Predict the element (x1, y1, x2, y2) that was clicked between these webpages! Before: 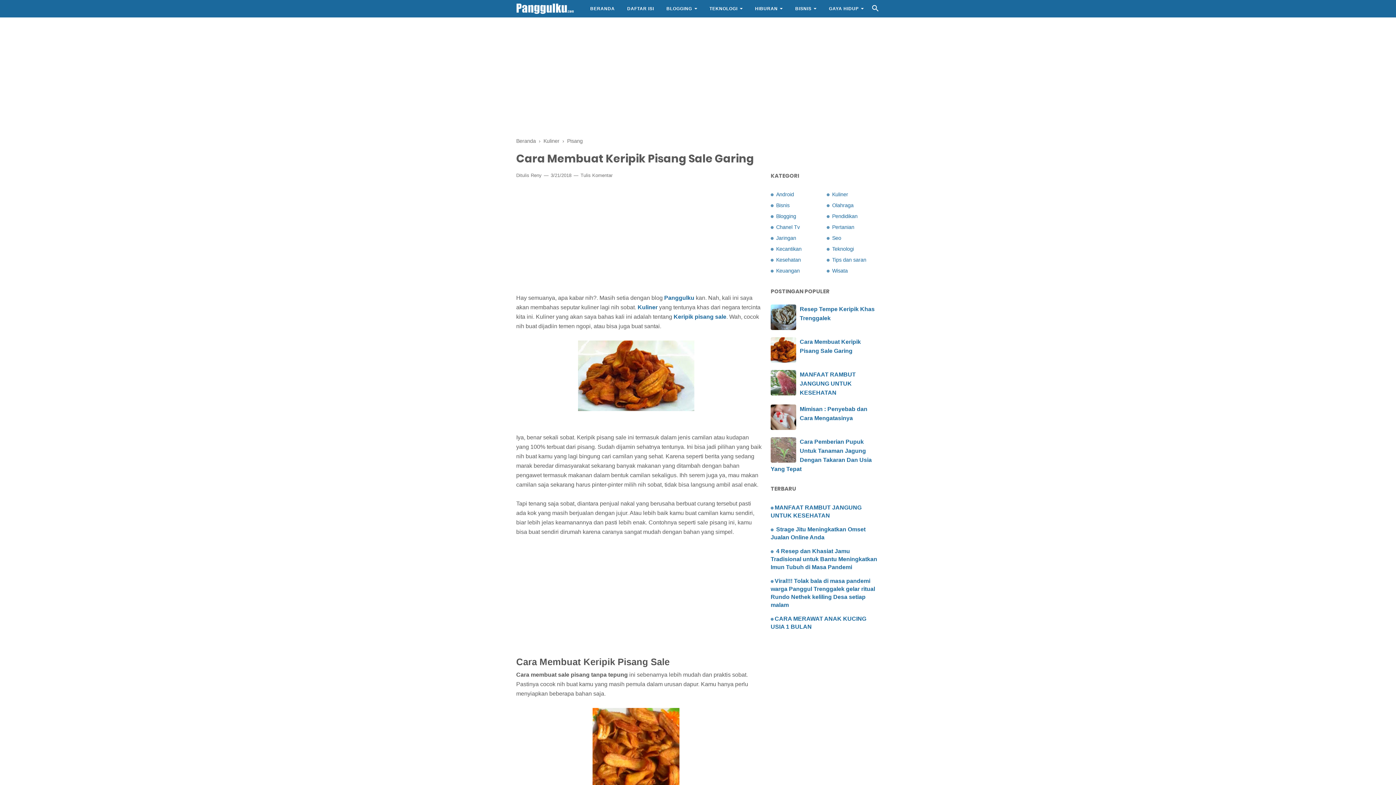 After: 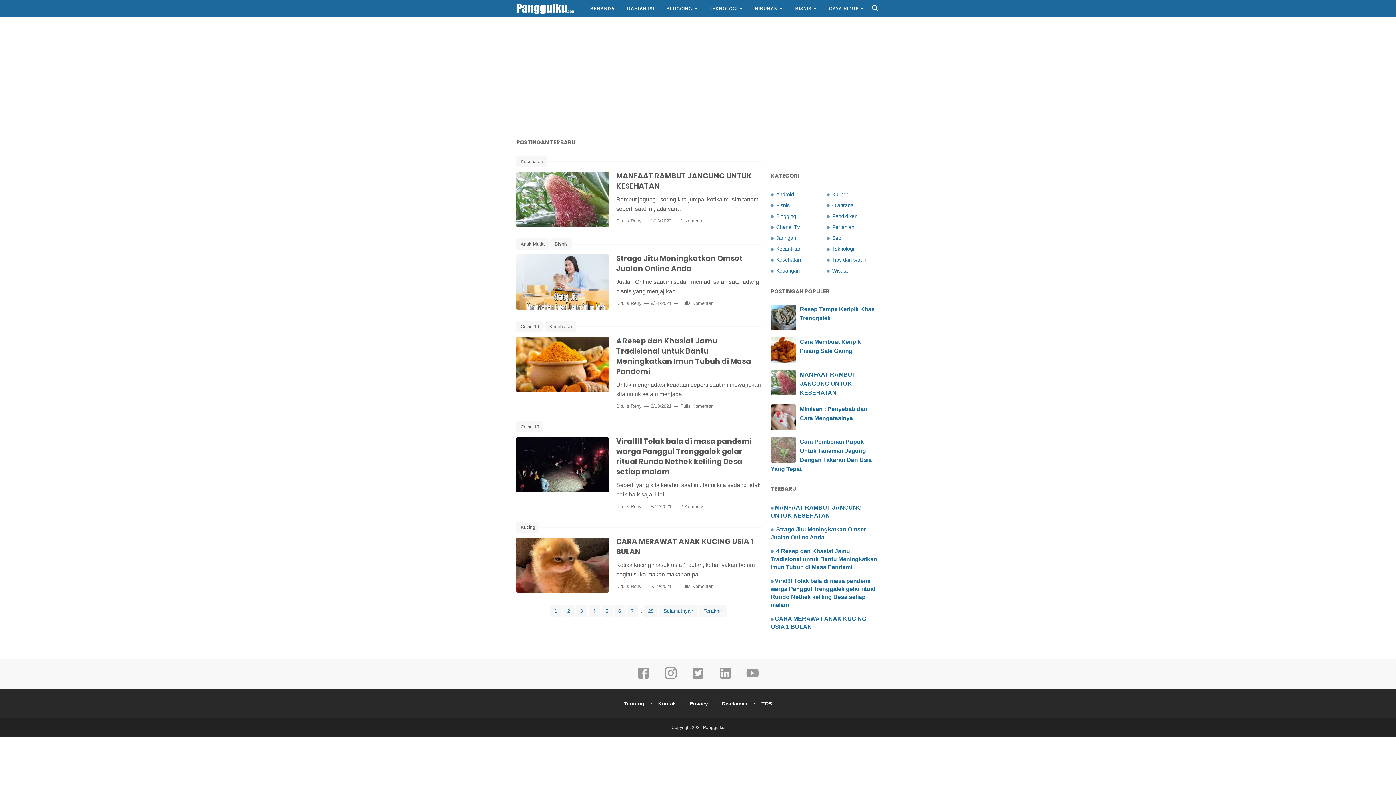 Action: bbox: (584, 0, 621, 17) label: BERANDA